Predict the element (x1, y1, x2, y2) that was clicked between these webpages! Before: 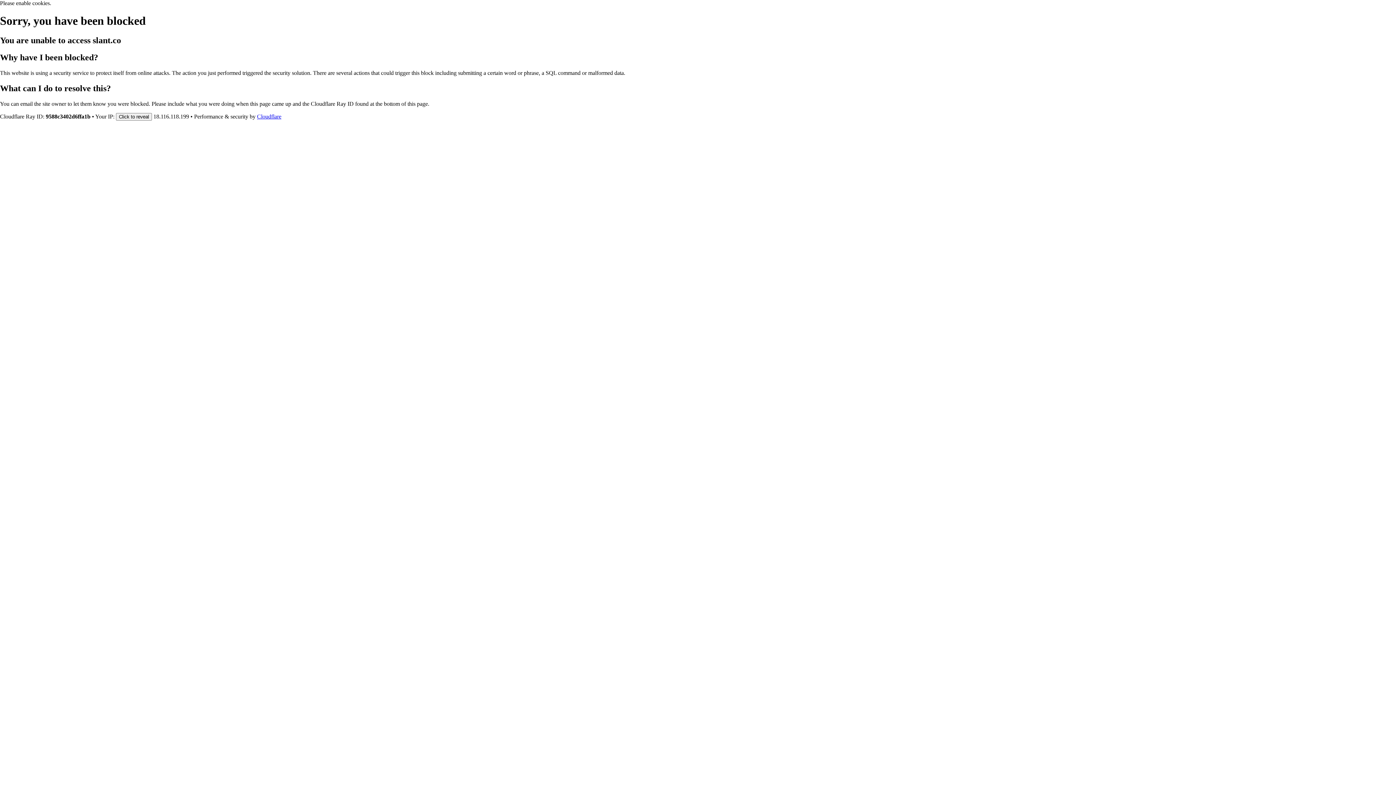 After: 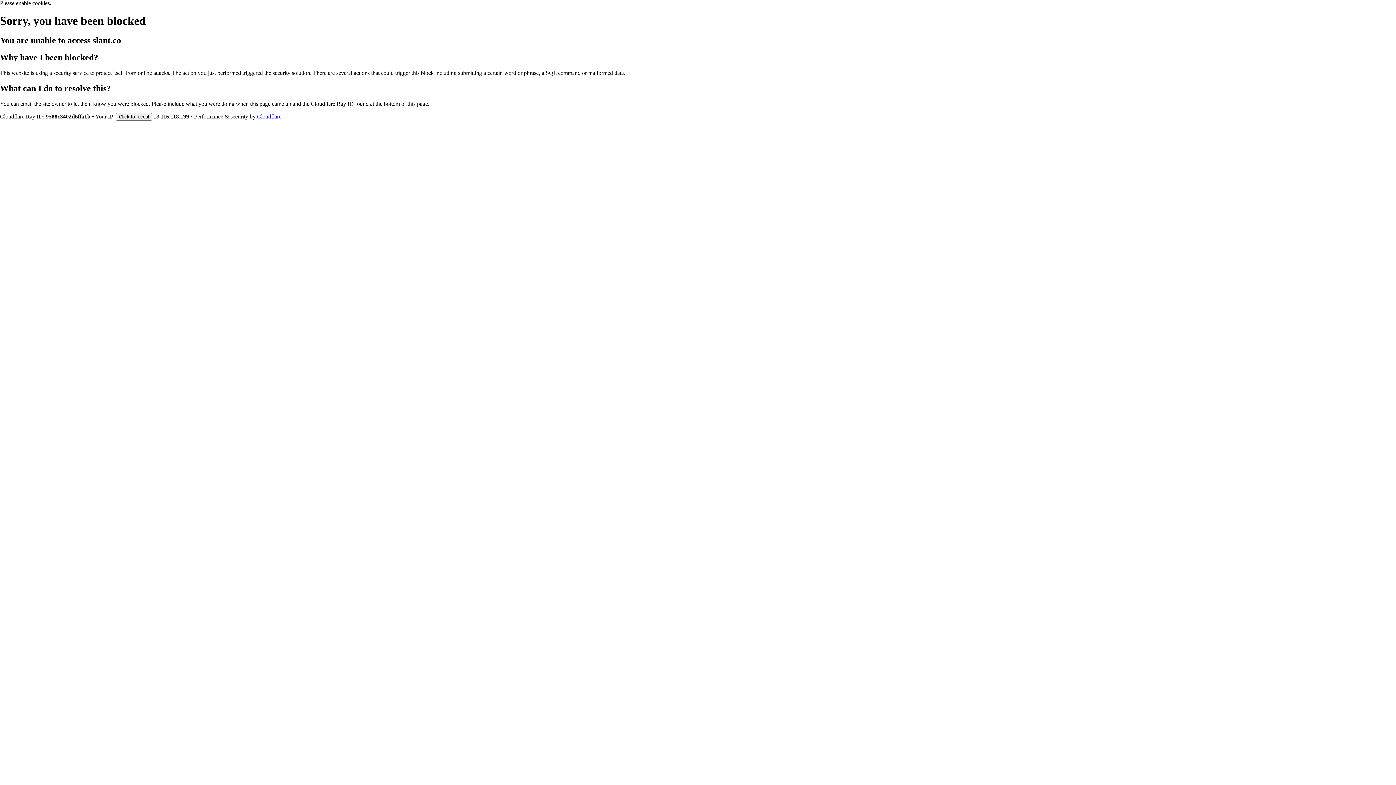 Action: bbox: (257, 113, 281, 119) label: Cloudflare